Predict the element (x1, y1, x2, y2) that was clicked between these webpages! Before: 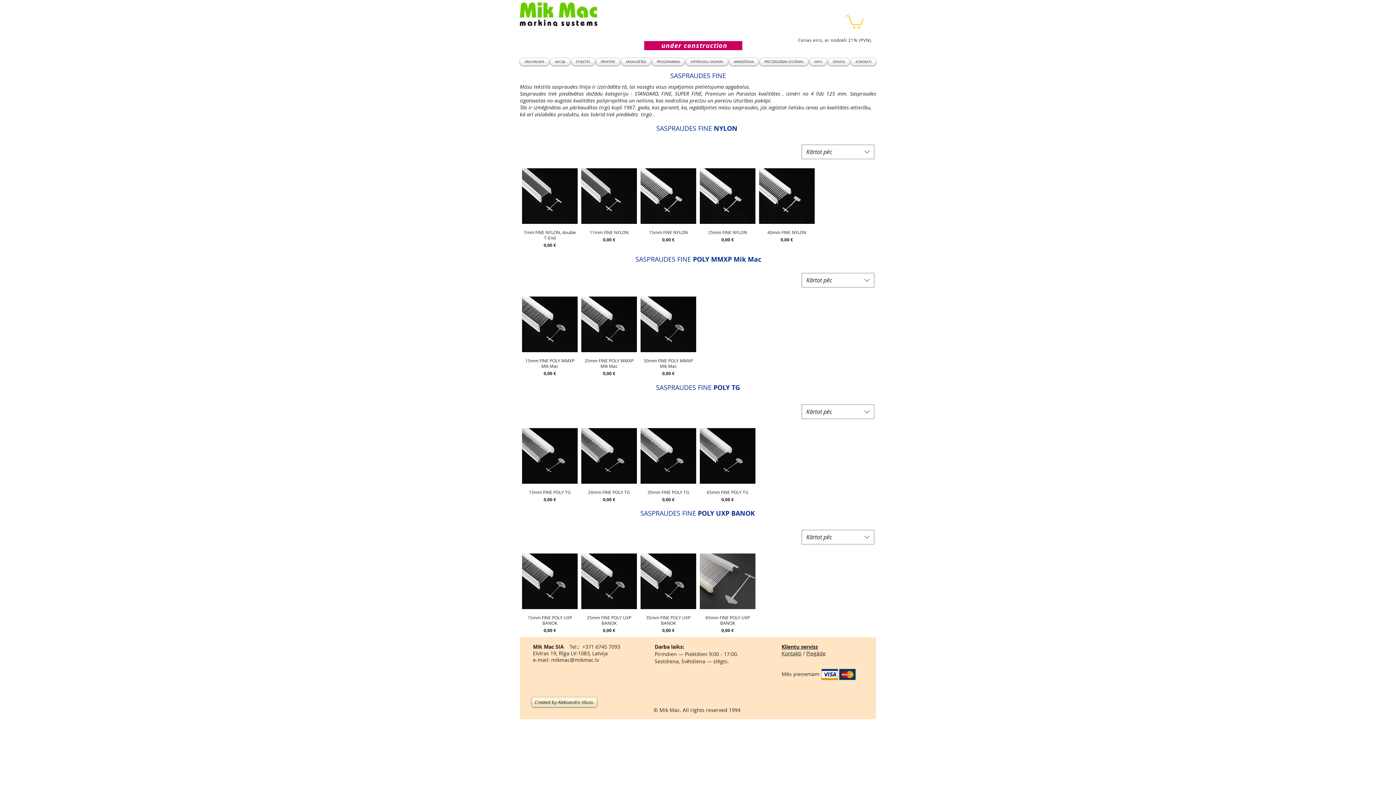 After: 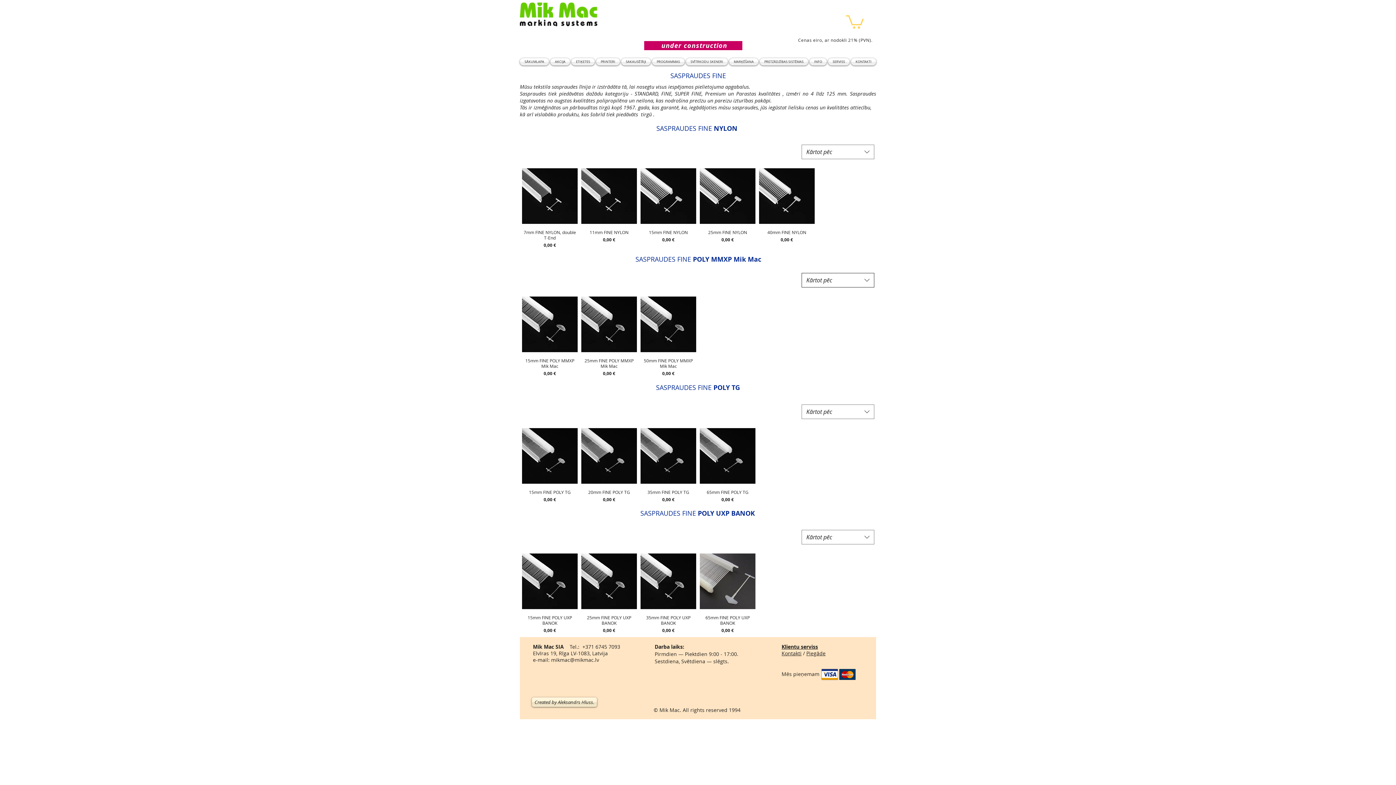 Action: bbox: (801, 273, 874, 287) label: Kārtot pēc